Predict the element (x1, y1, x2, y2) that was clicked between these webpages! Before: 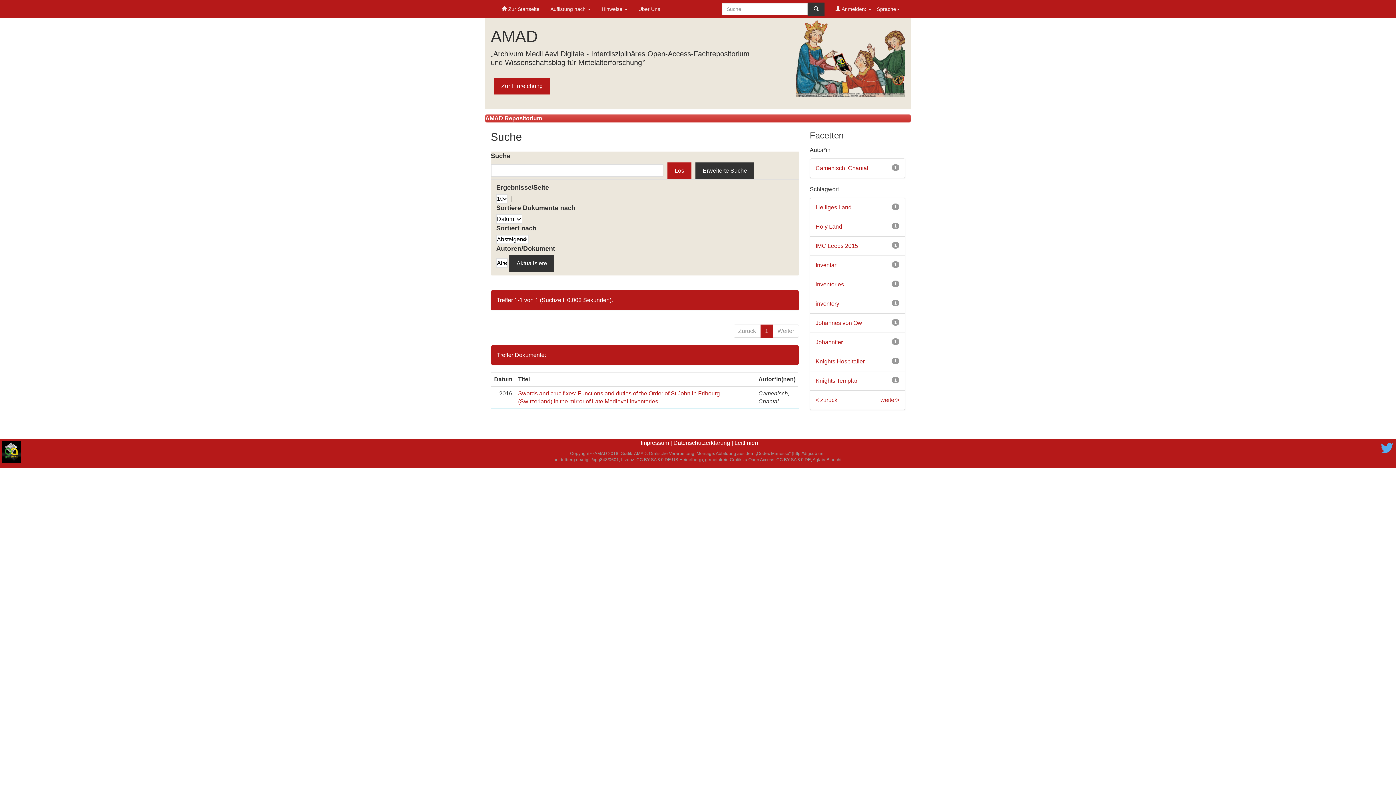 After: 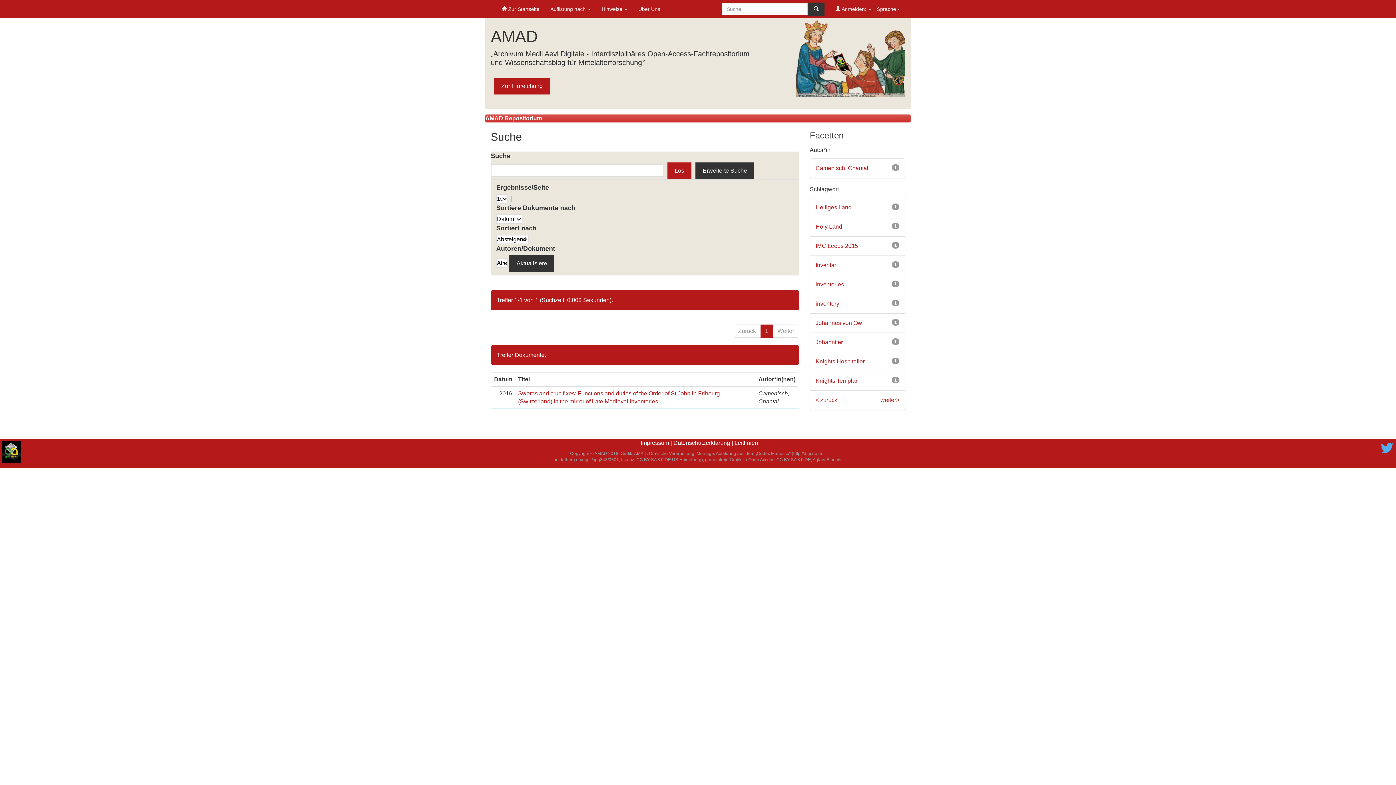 Action: bbox: (1, 448, 21, 454)